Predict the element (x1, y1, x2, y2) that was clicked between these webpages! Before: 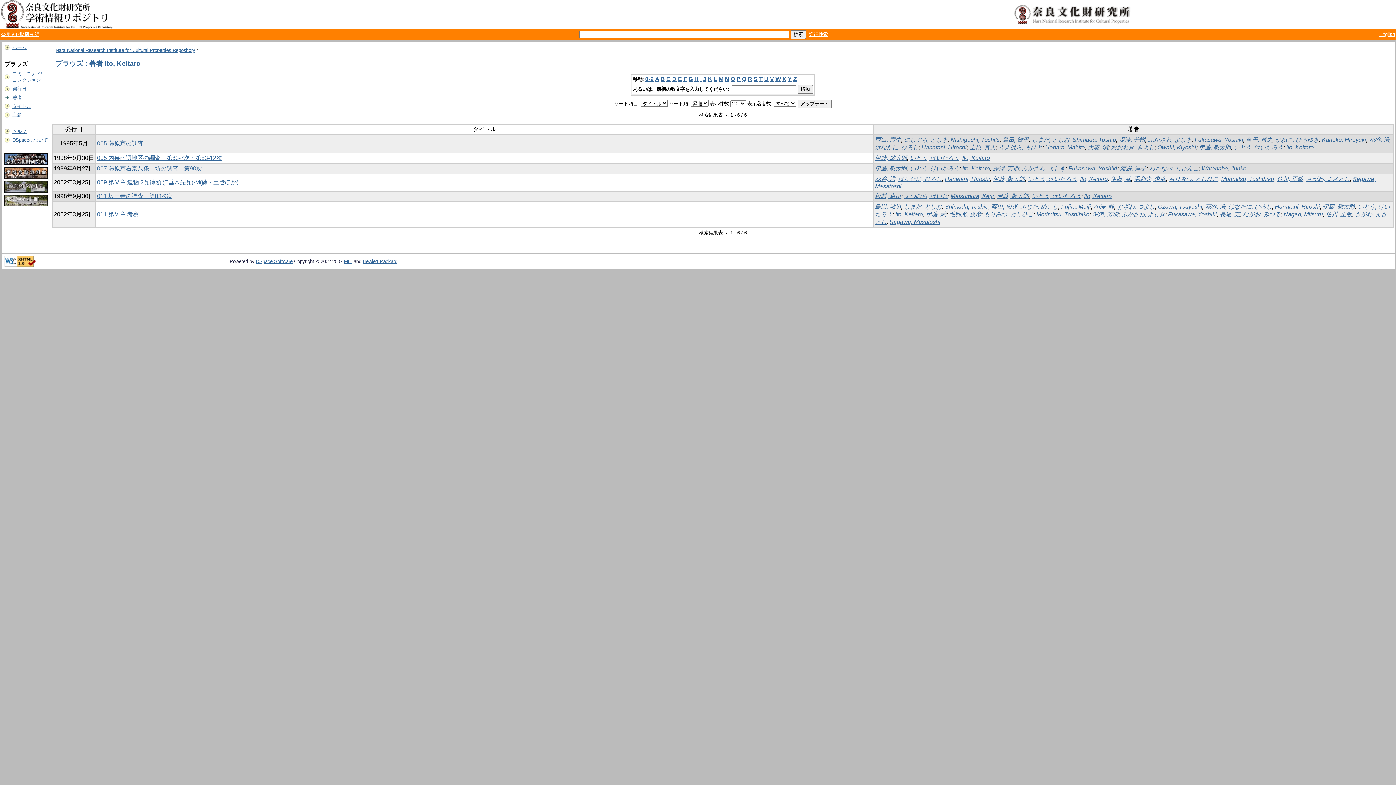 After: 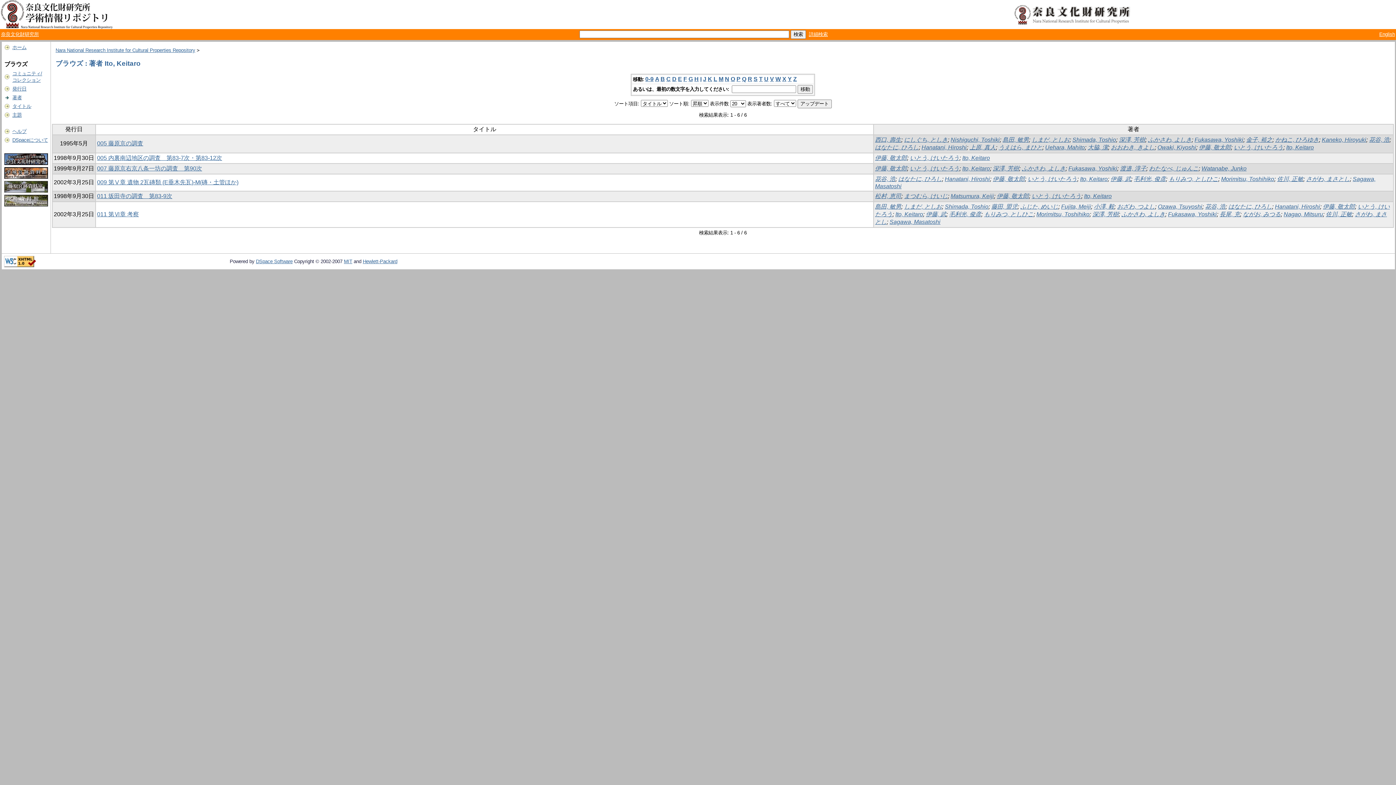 Action: bbox: (895, 211, 923, 217) label: Ito, Keitaro